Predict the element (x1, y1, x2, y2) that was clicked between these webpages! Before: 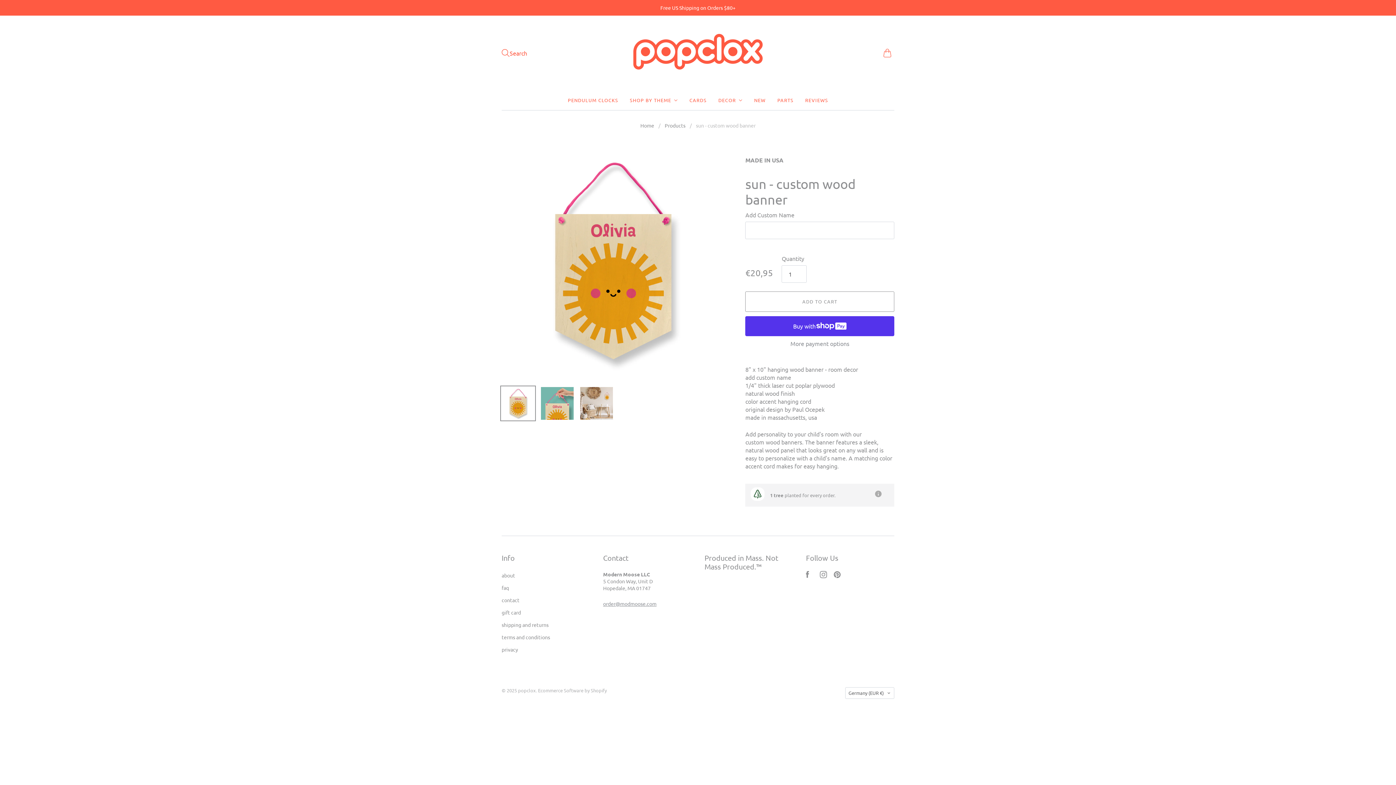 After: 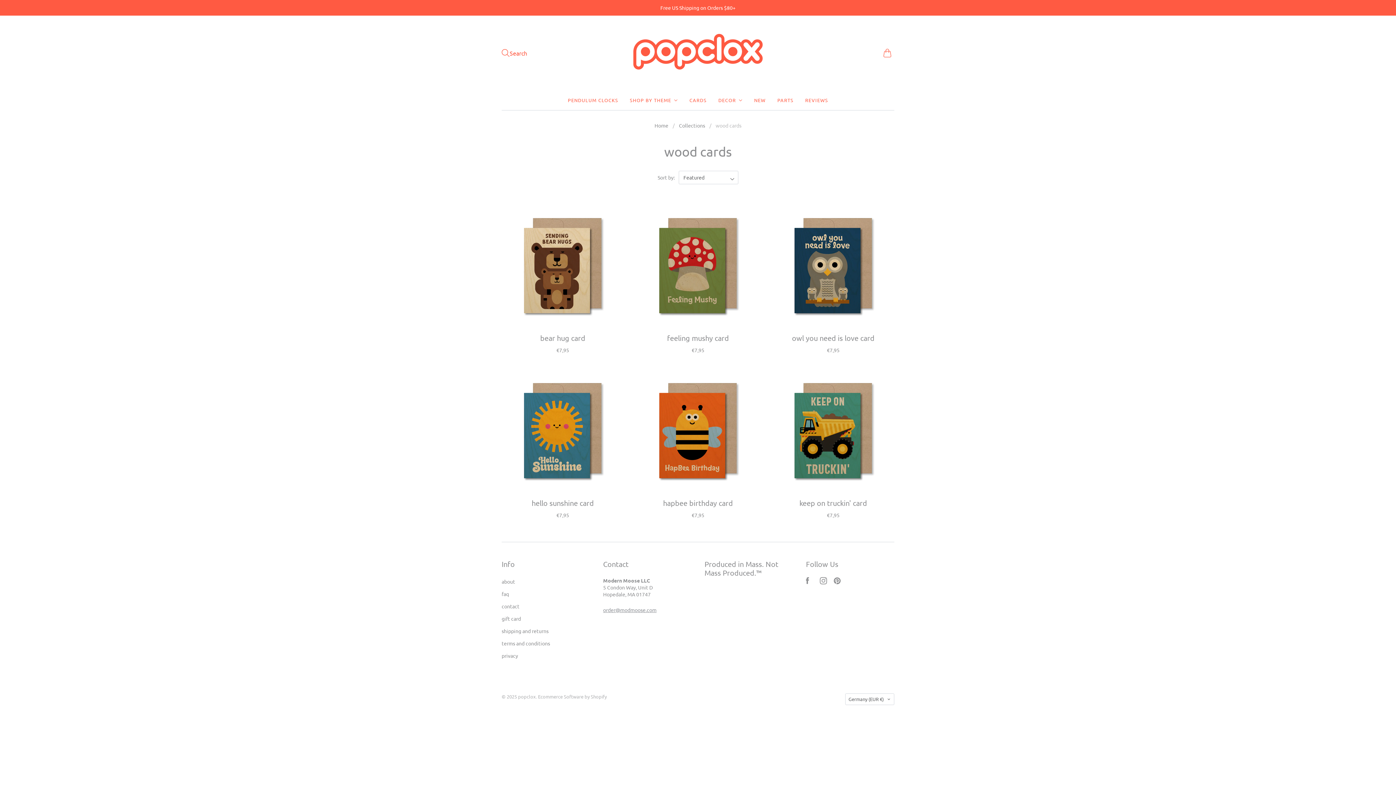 Action: label: CARDS bbox: (689, 93, 706, 106)